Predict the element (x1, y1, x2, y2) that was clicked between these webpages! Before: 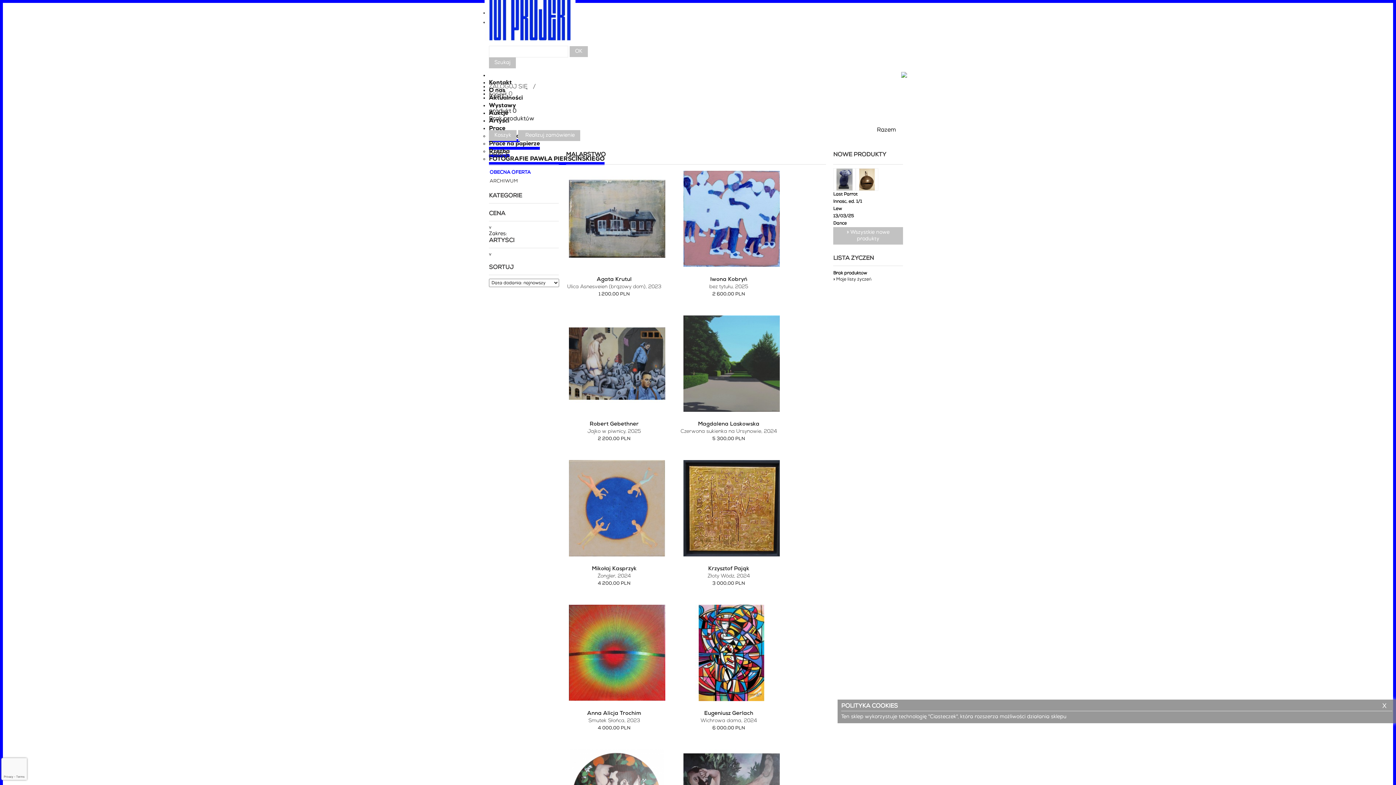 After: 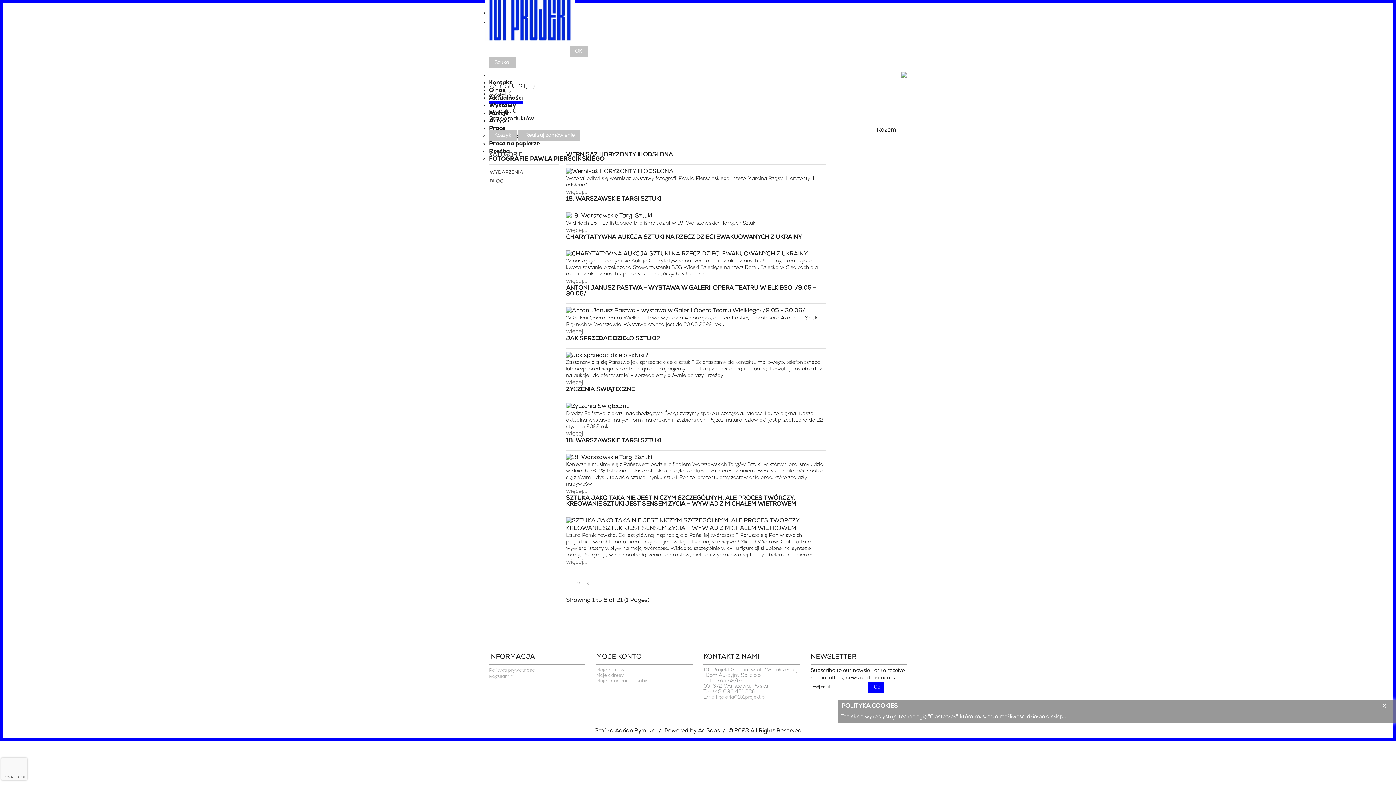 Action: label: Aktualności bbox: (489, 95, 522, 101)